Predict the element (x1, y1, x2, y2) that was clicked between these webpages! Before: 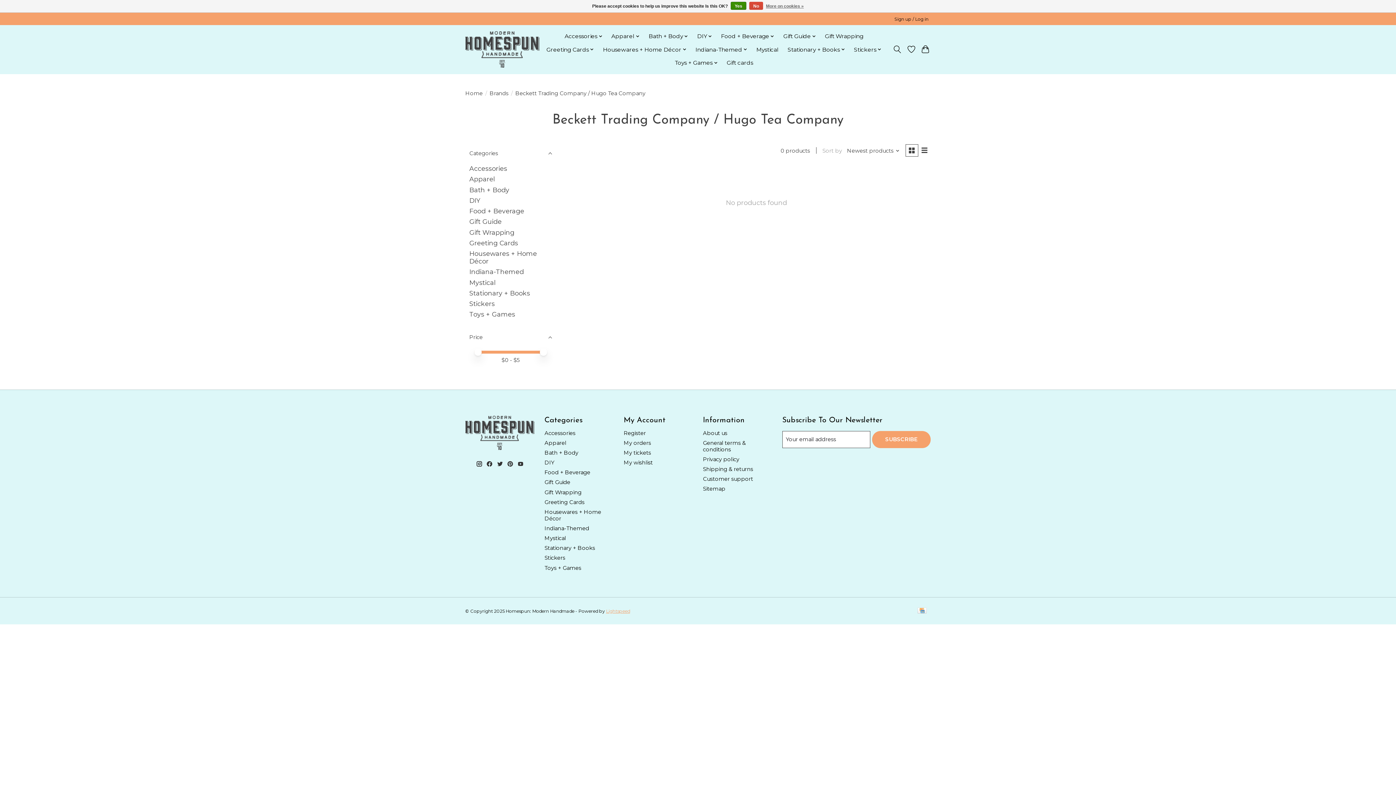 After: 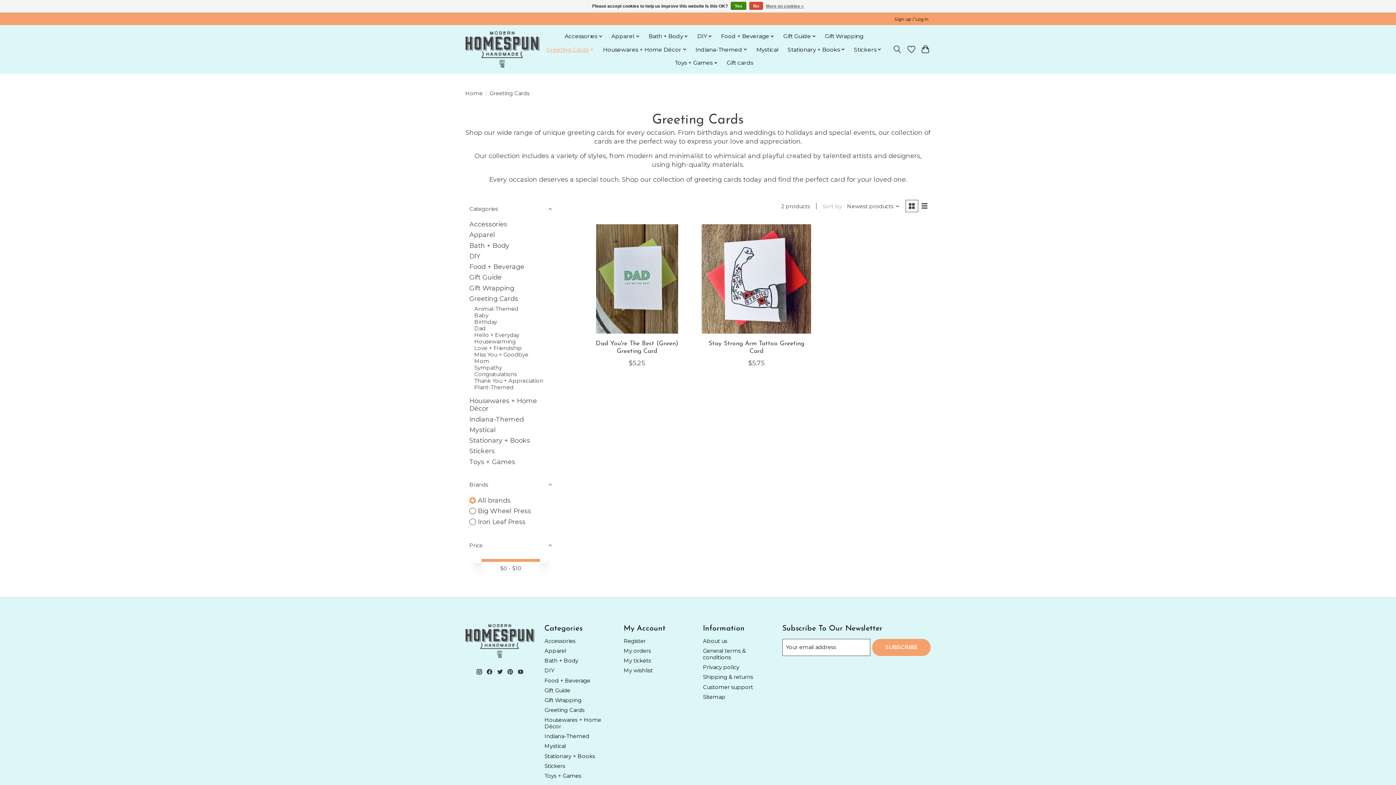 Action: bbox: (544, 499, 584, 505) label: Greeting Cards